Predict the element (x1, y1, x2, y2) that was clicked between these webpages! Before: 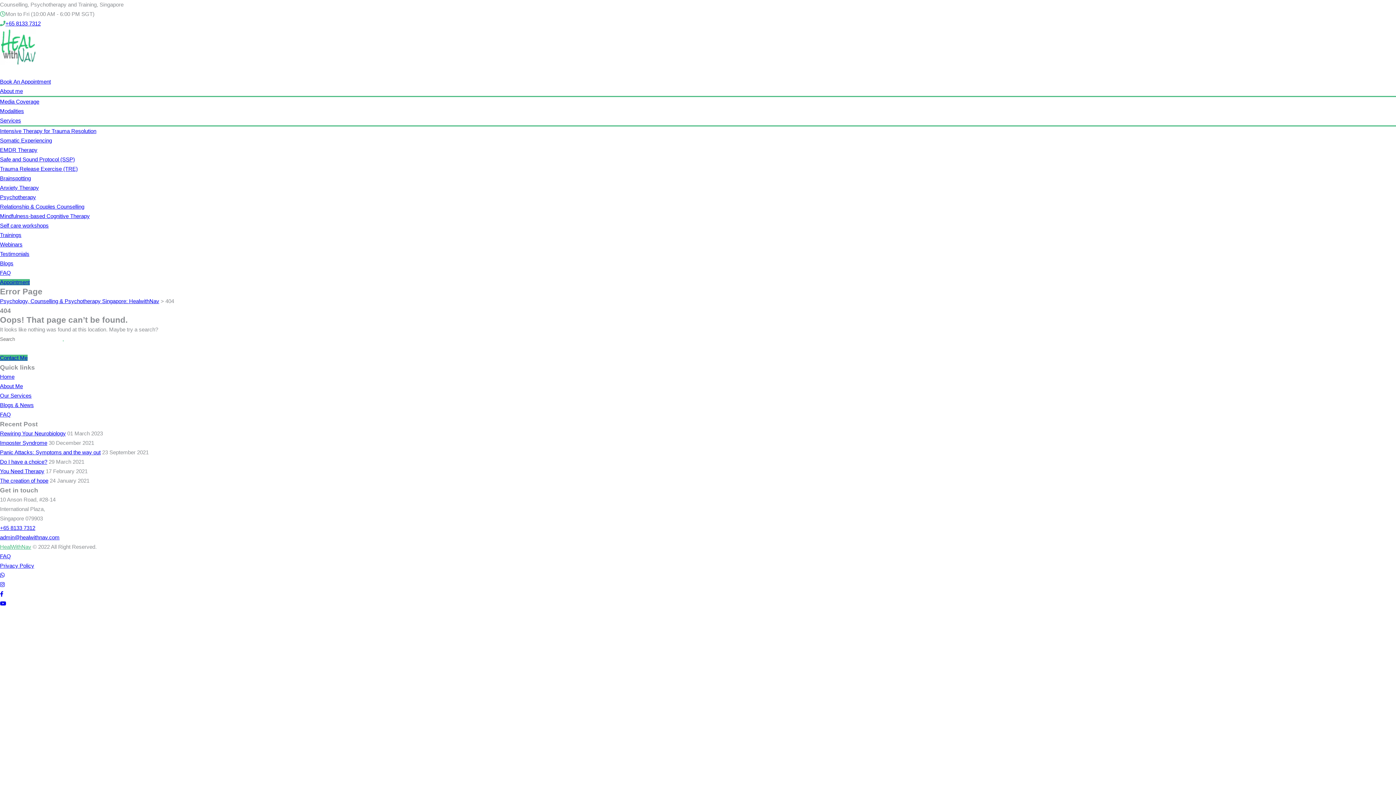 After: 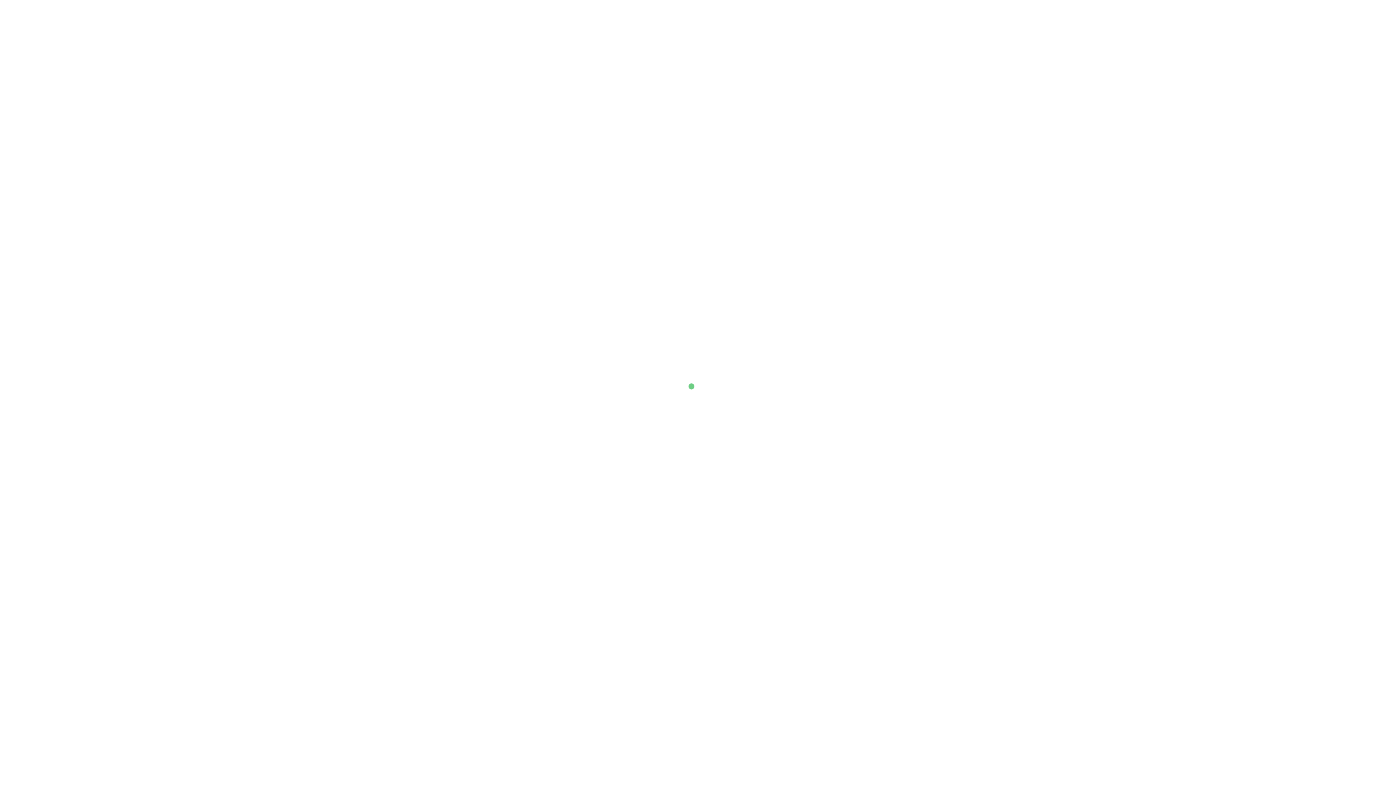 Action: label: HealWithNav bbox: (0, 544, 31, 550)